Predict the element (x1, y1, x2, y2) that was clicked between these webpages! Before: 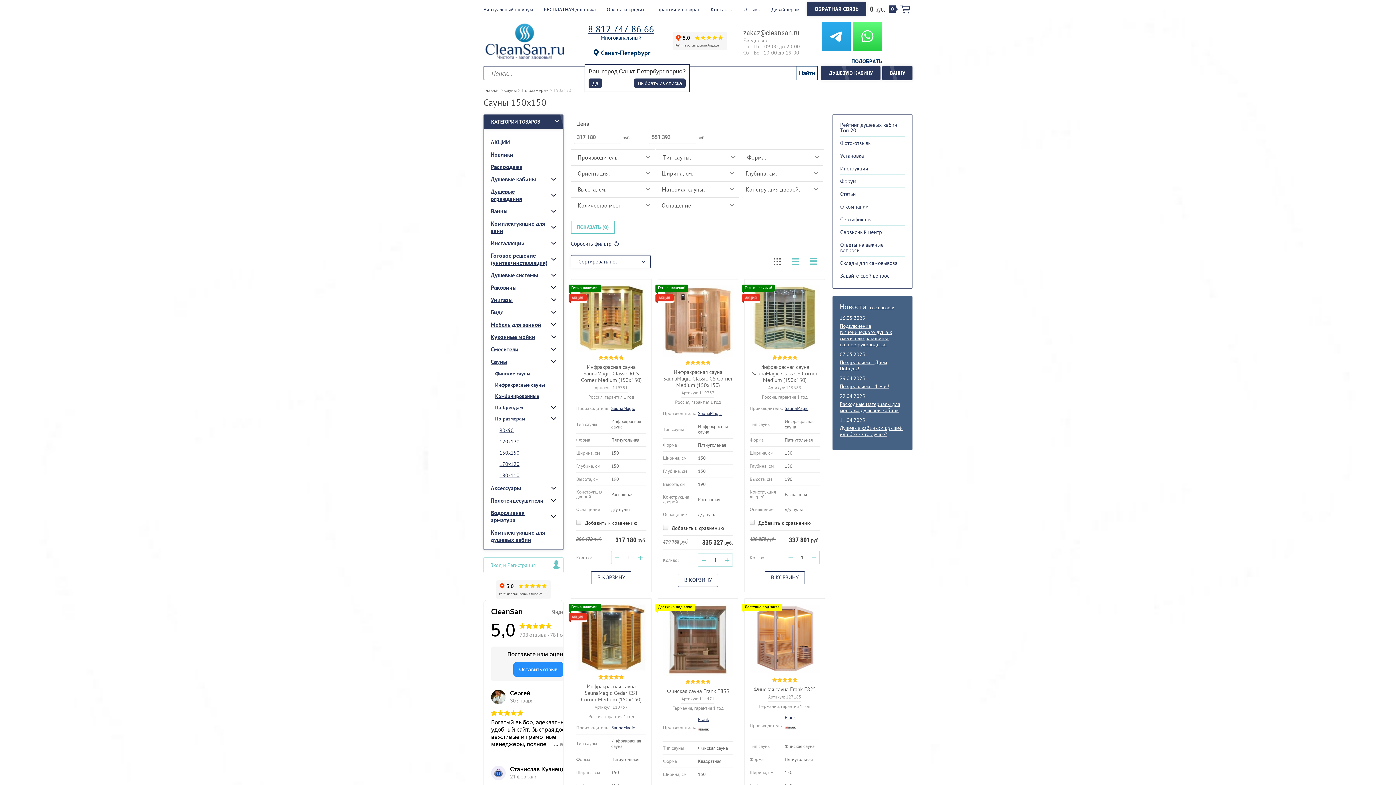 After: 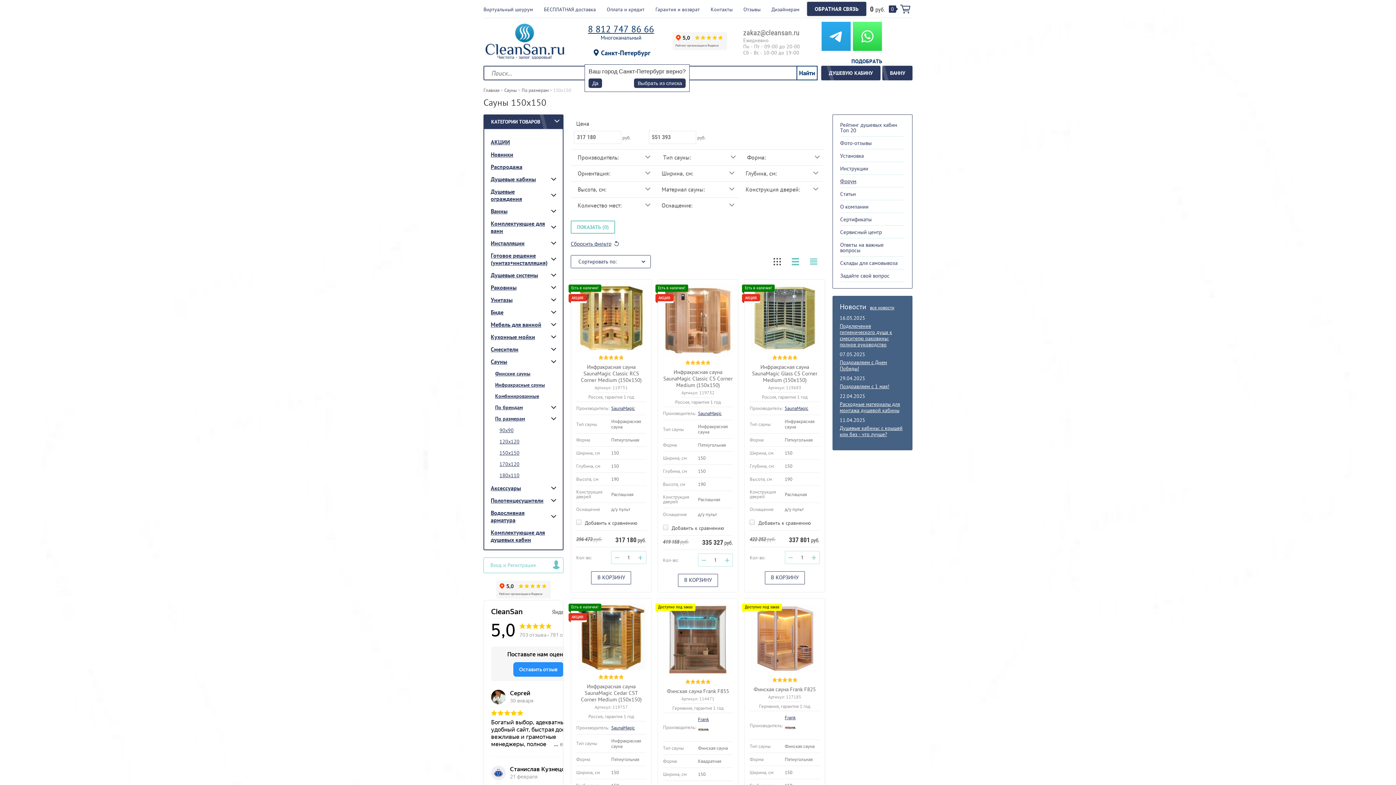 Action: bbox: (840, 174, 905, 187) label: Форум